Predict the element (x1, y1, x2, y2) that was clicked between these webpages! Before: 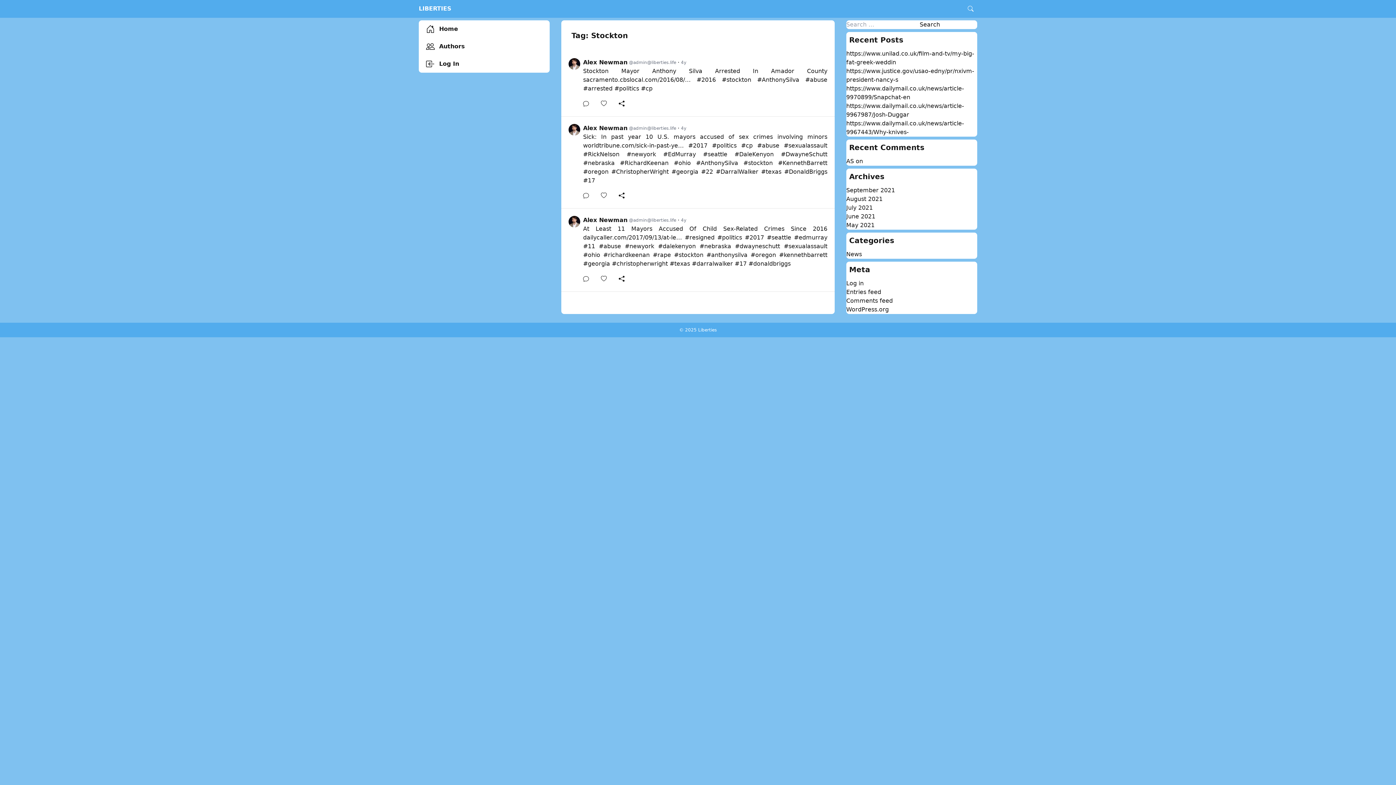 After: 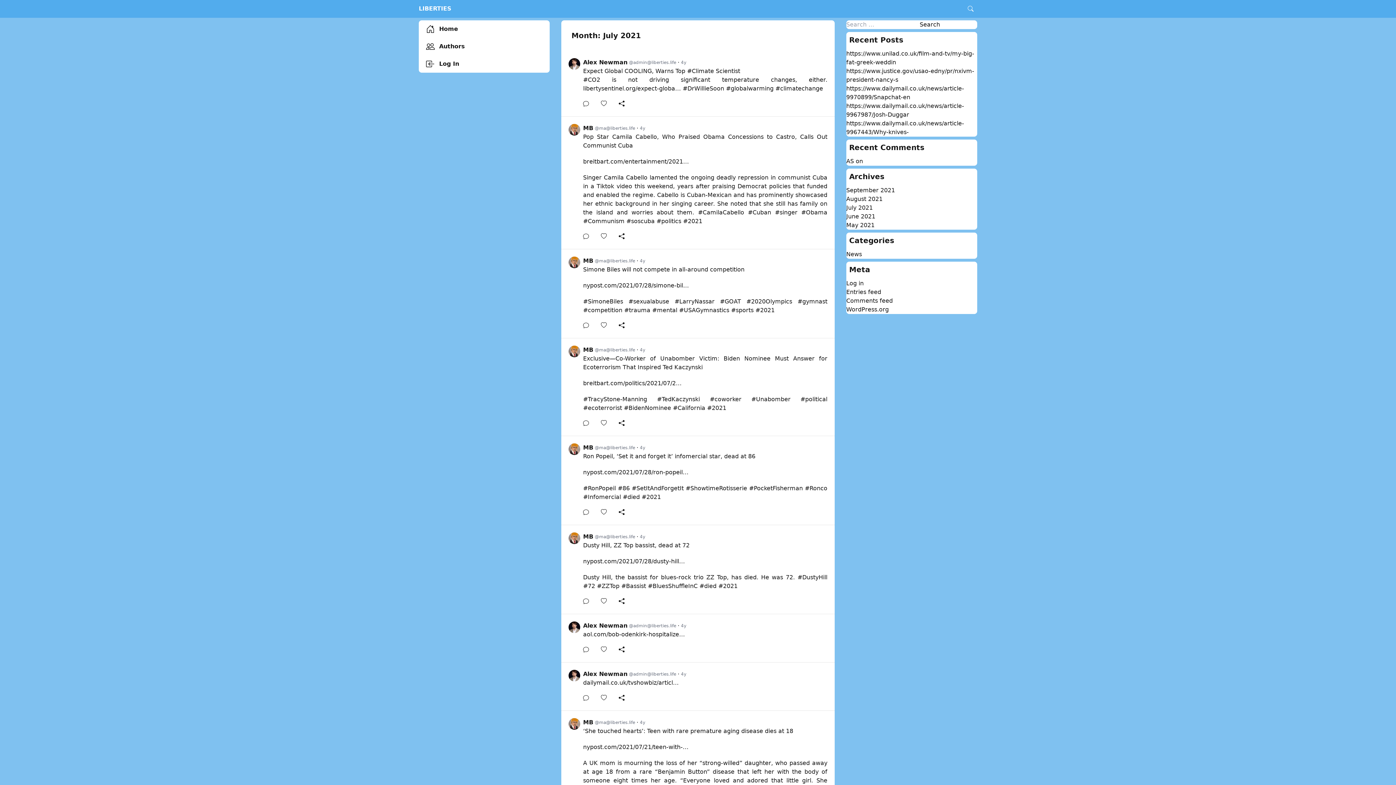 Action: label: July 2021 bbox: (846, 204, 873, 211)